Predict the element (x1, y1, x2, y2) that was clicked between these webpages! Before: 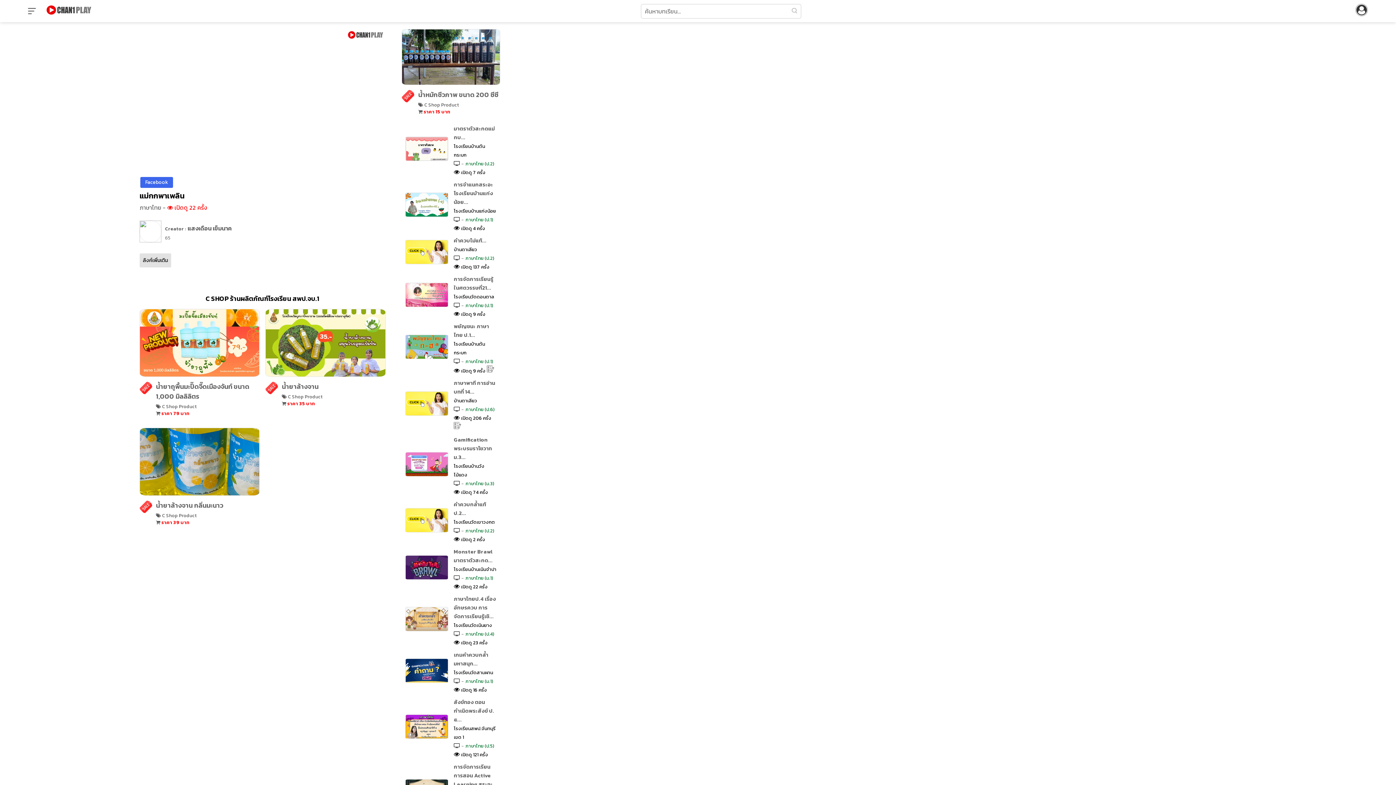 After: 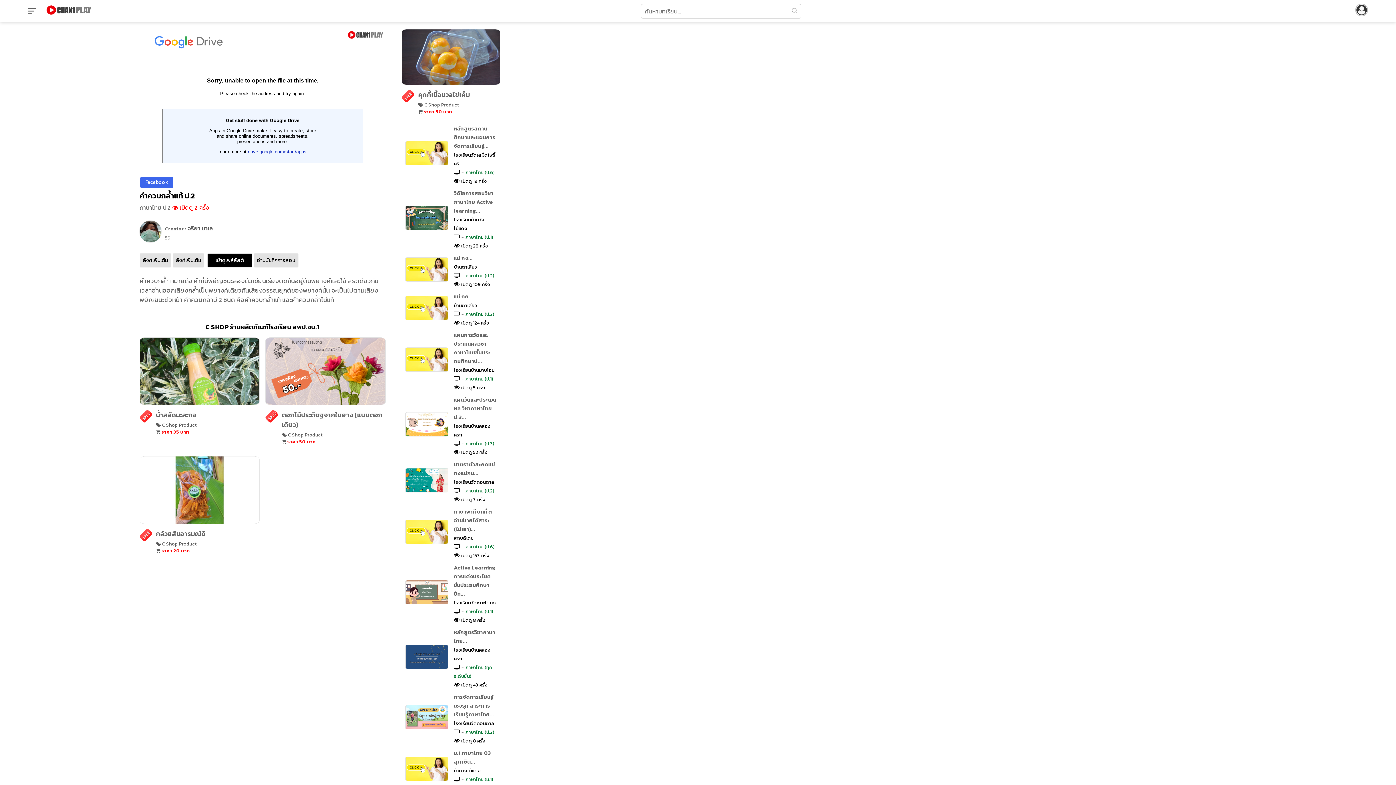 Action: bbox: (405, 526, 448, 535)